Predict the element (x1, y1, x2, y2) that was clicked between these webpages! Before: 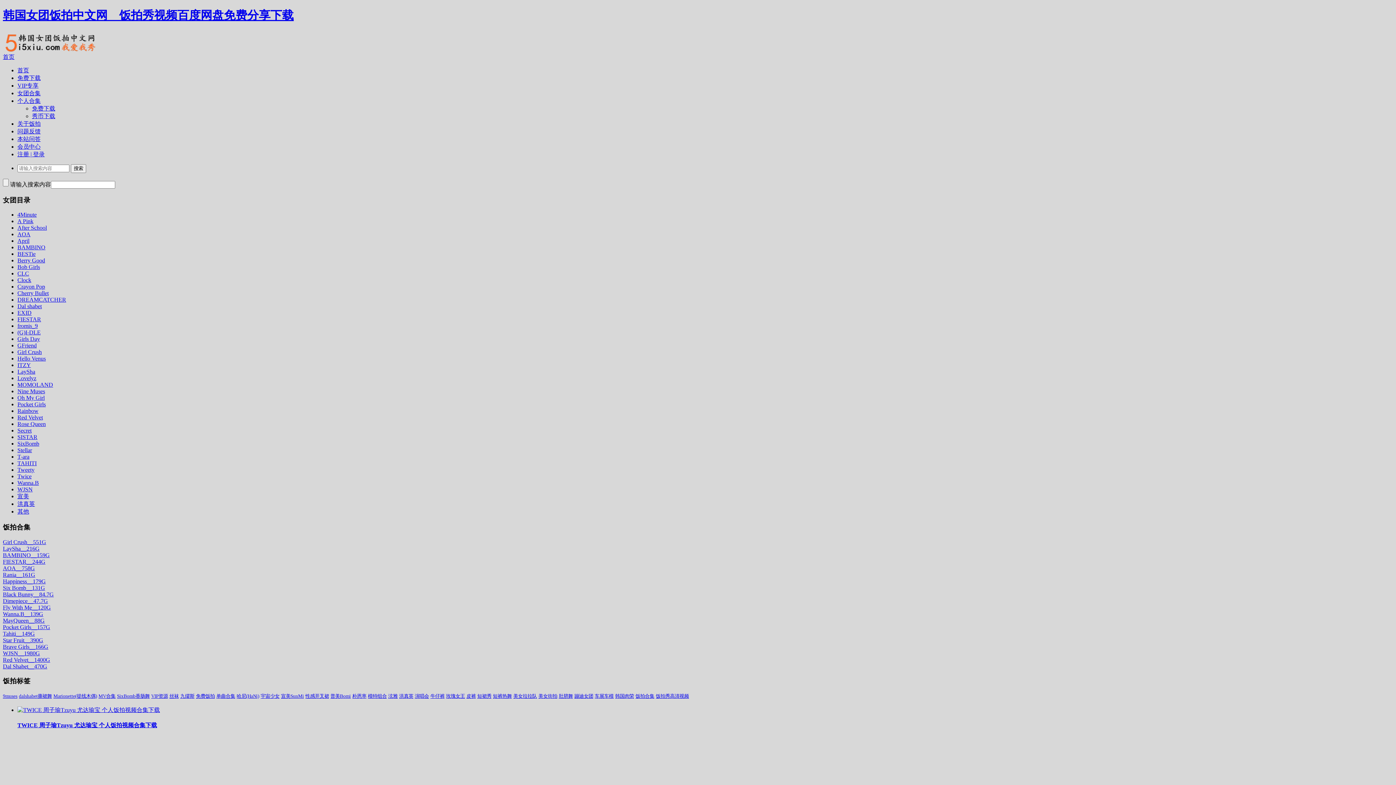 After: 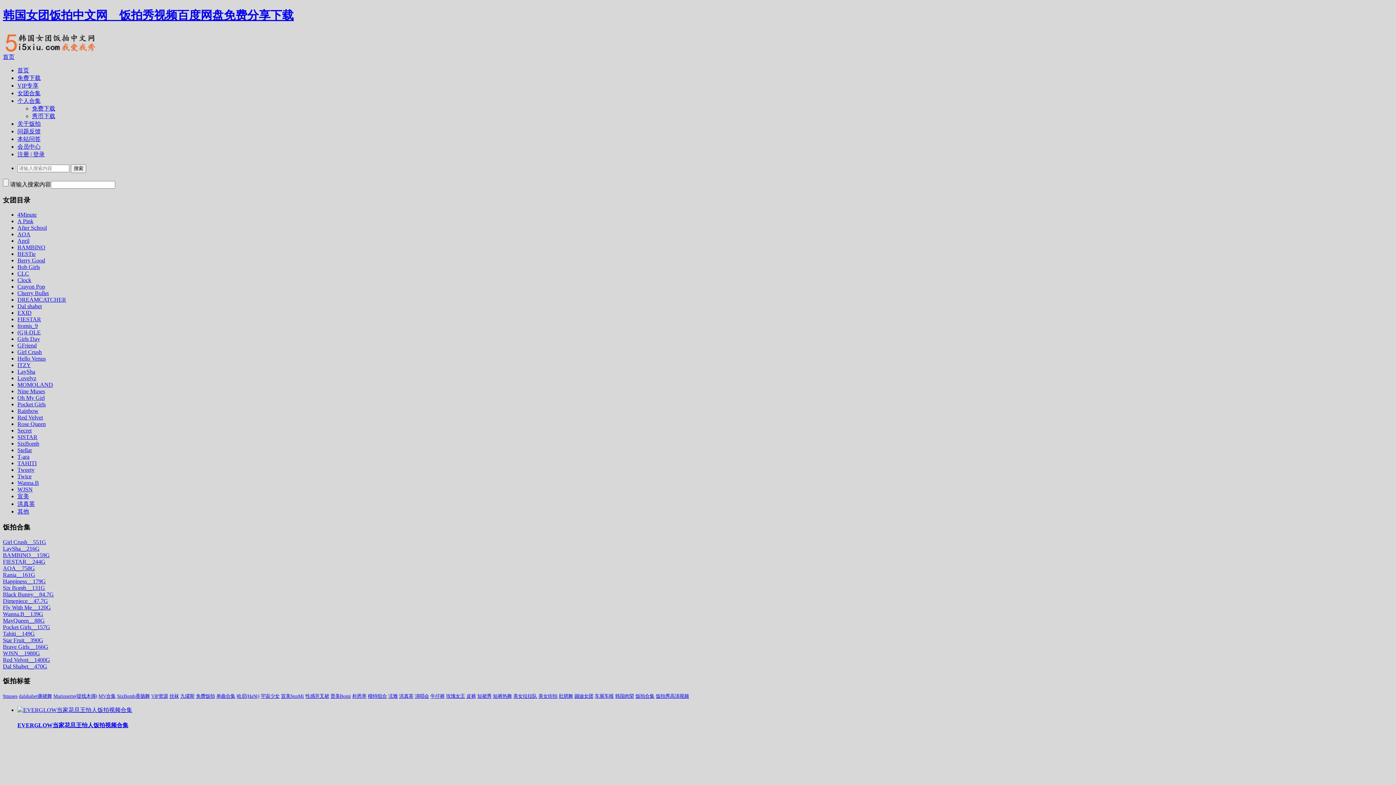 Action: label: 洪真英 bbox: (399, 693, 413, 699)